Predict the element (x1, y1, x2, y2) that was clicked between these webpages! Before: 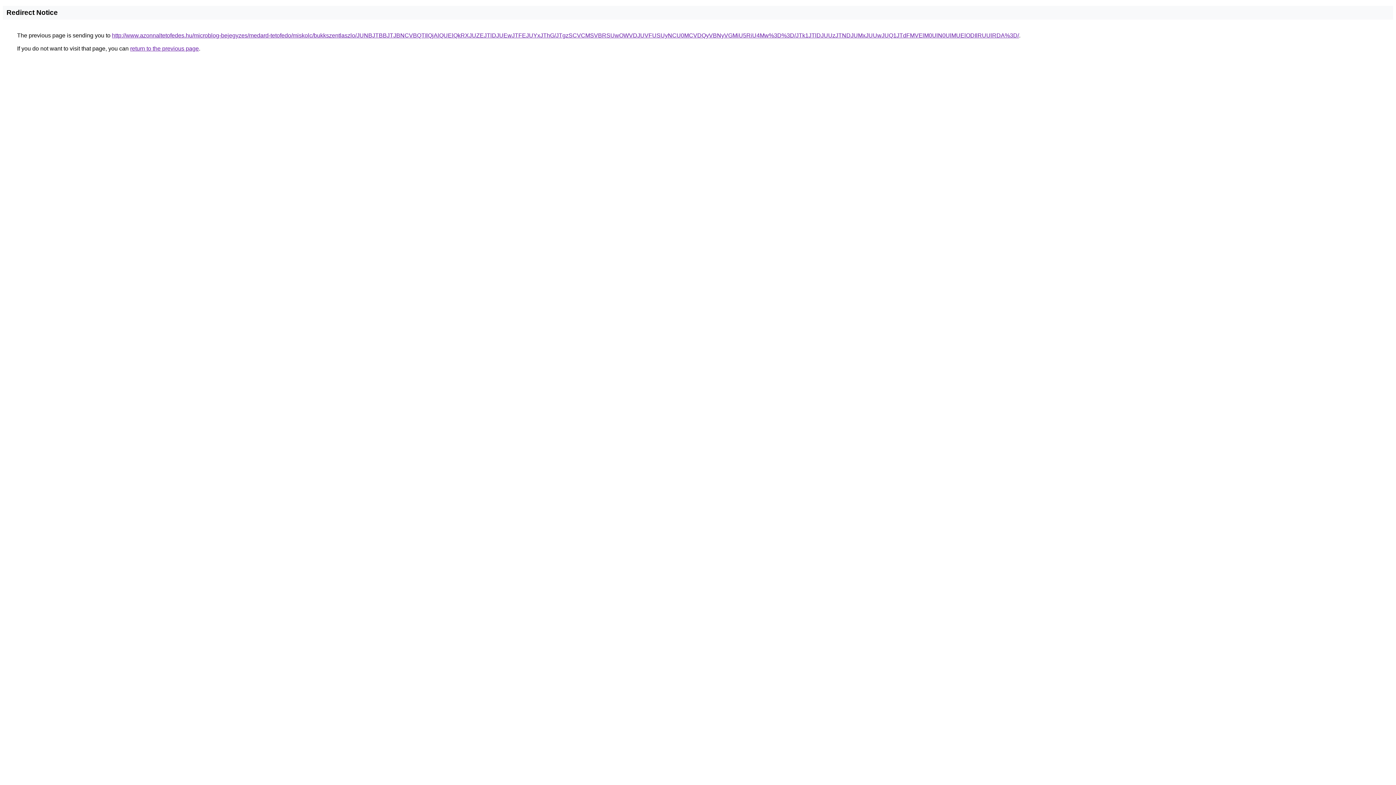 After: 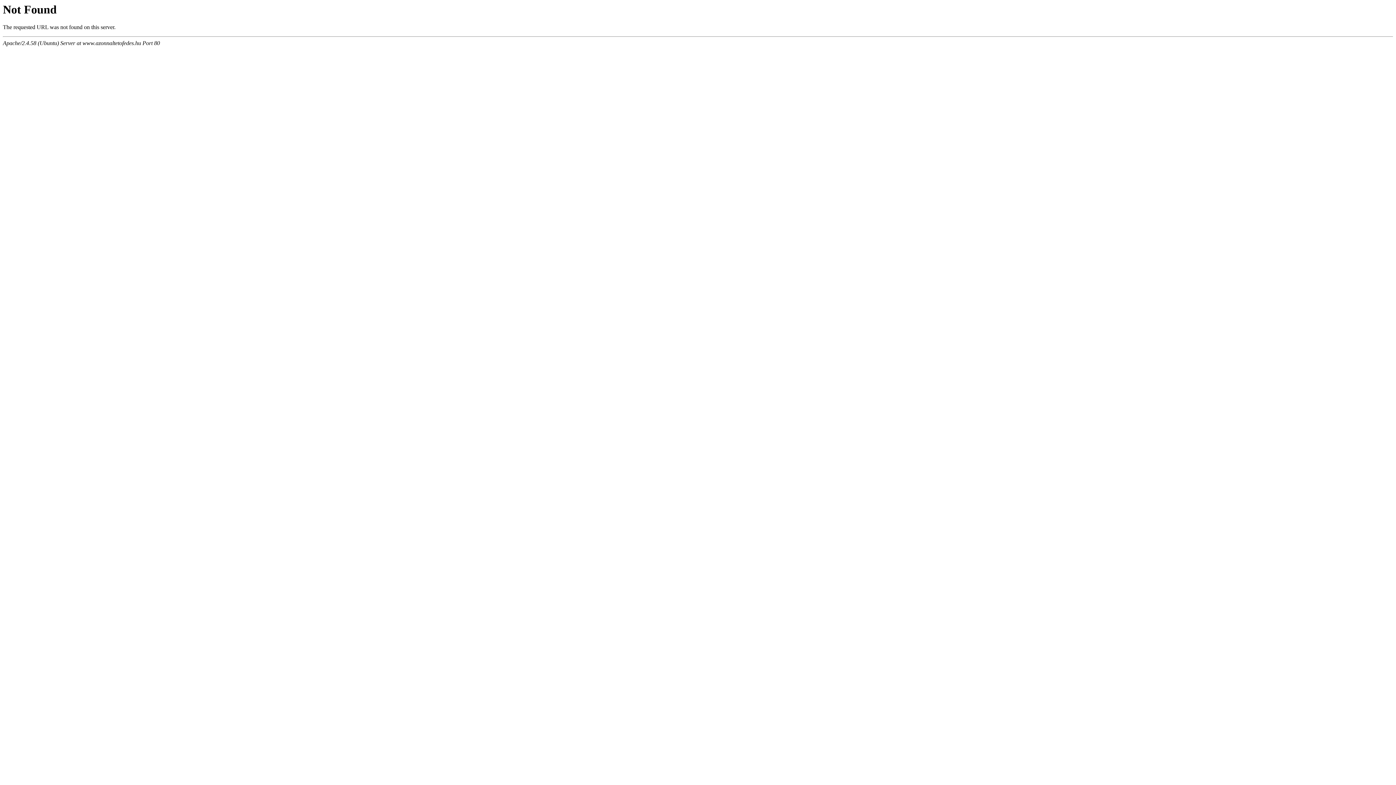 Action: bbox: (112, 32, 1019, 38) label: http://www.azonnaltetofedes.hu/microblog-bejegyzes/medard-tetofedo/miskolc/bukkszentlaszlo/JUNBJTBBJTJBNCVBQTIlQjAlQUElQkRXJUZEJTlDJUEwJTFEJUYxJThG/JTgzSCVCMSVBRSUwOWVDJUVFUSUyNCU0MCVDQyVBNyVGMiU5RiU4Mw%3D%3D/JTk1JTlDJUUzJTNDJUMxJUUwJUQ1JTdFMVElM0UlN0UlMUElODIlRUUlRDA%3D/